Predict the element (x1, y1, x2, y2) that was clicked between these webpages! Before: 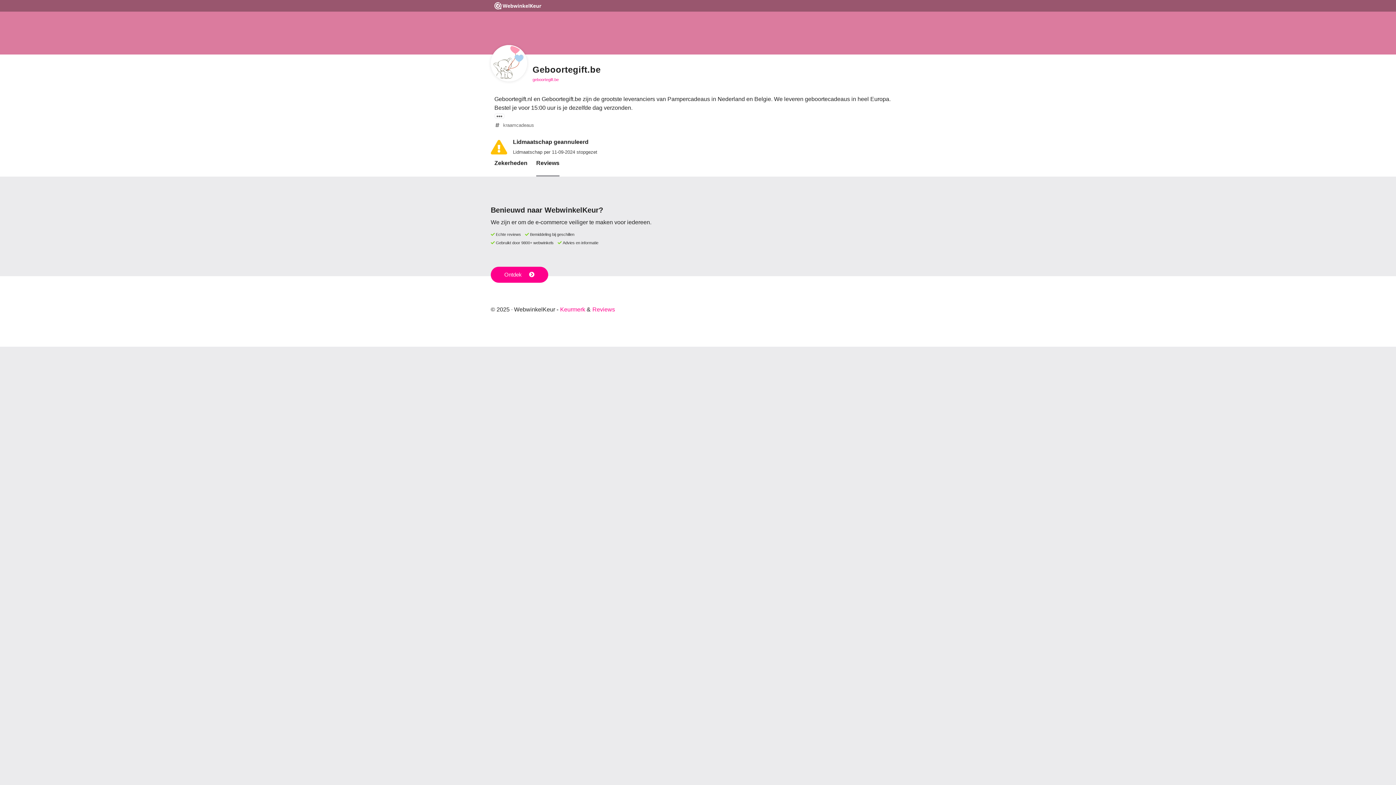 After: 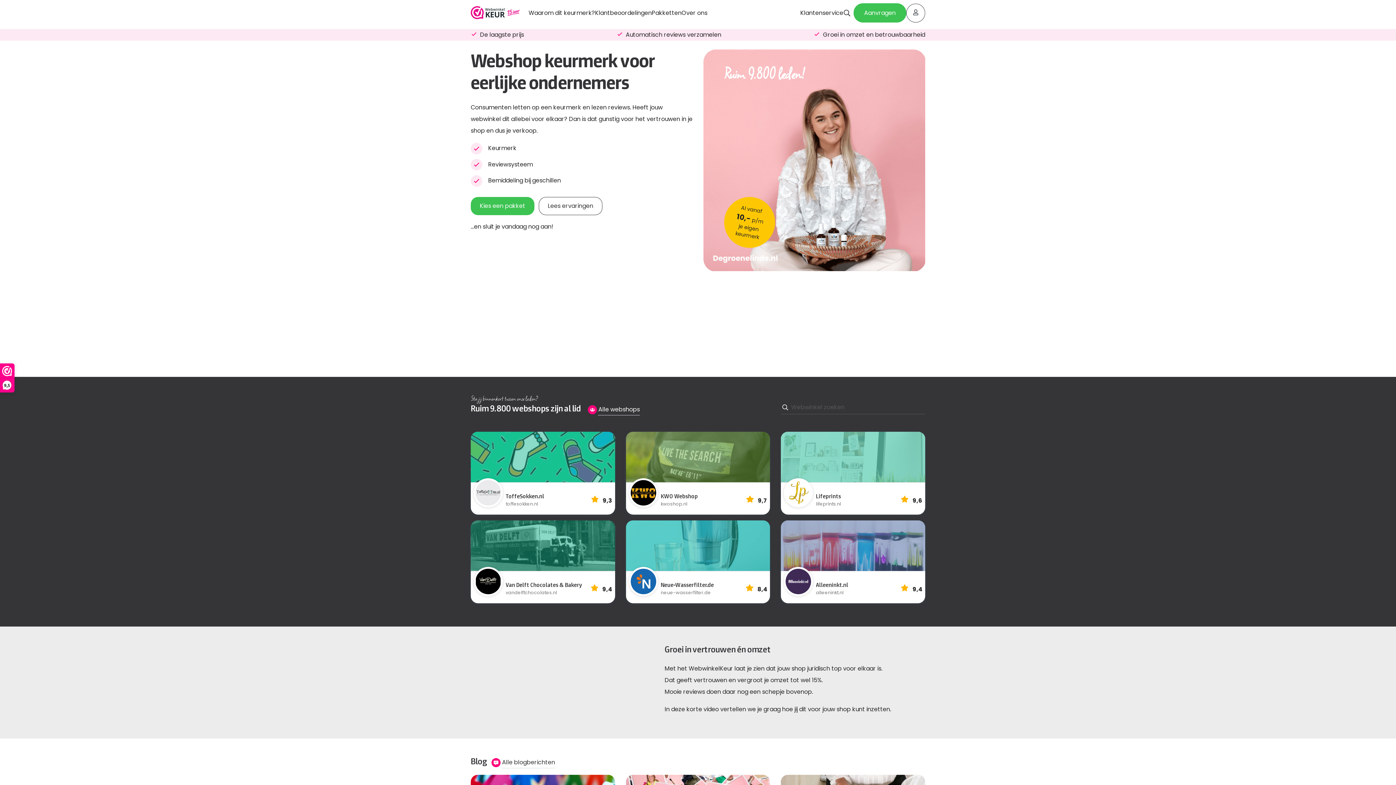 Action: label: Ontdek bbox: (490, 266, 548, 283)